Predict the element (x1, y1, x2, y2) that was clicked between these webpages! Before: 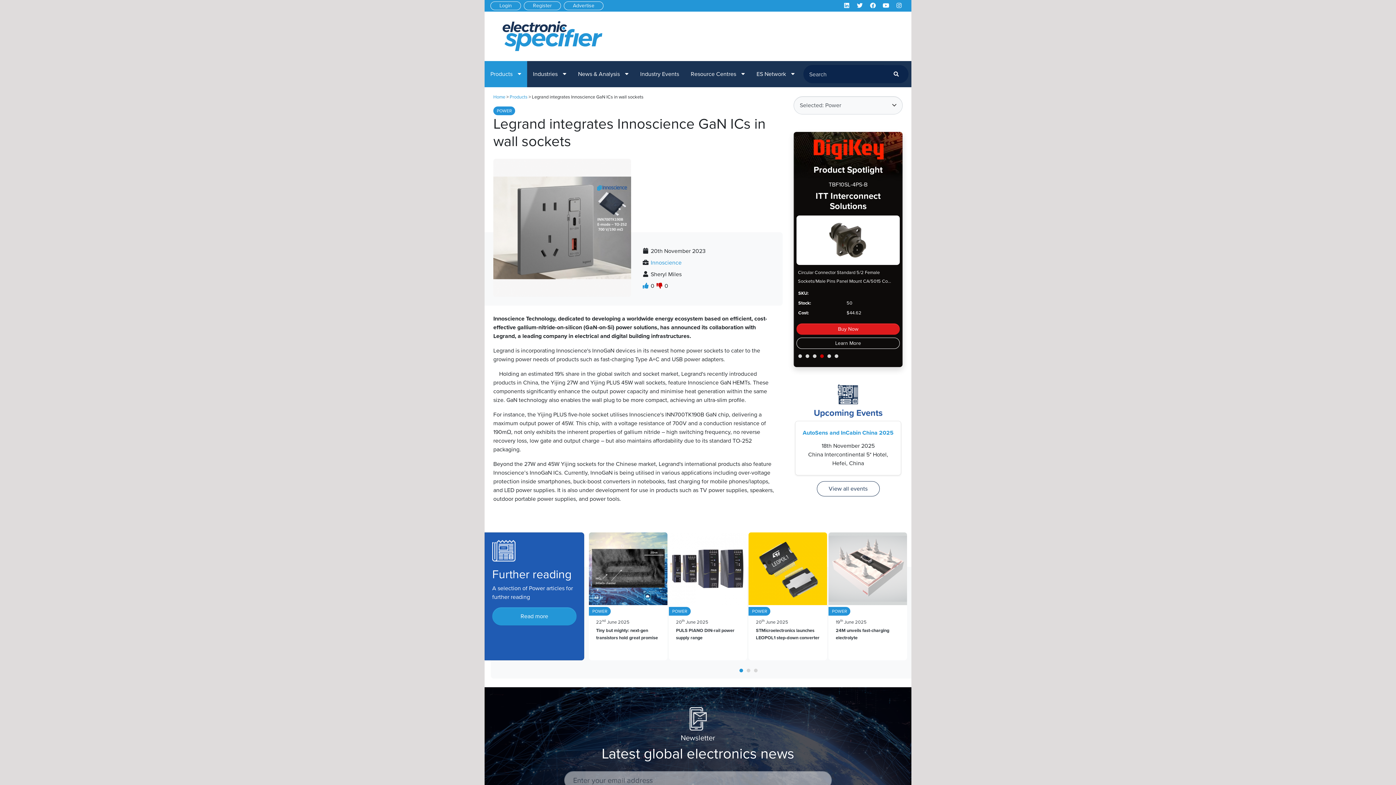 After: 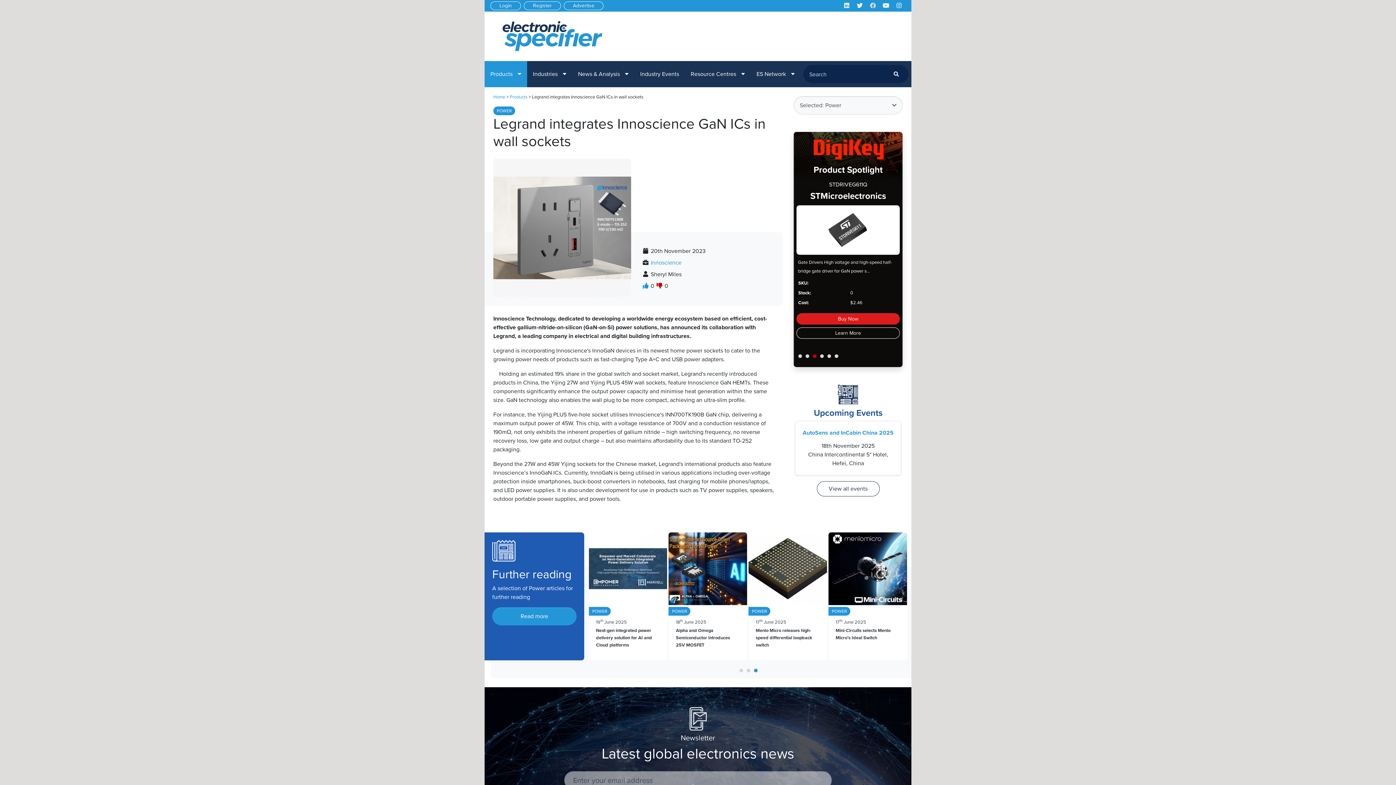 Action: bbox: (866, 1, 879, 10)